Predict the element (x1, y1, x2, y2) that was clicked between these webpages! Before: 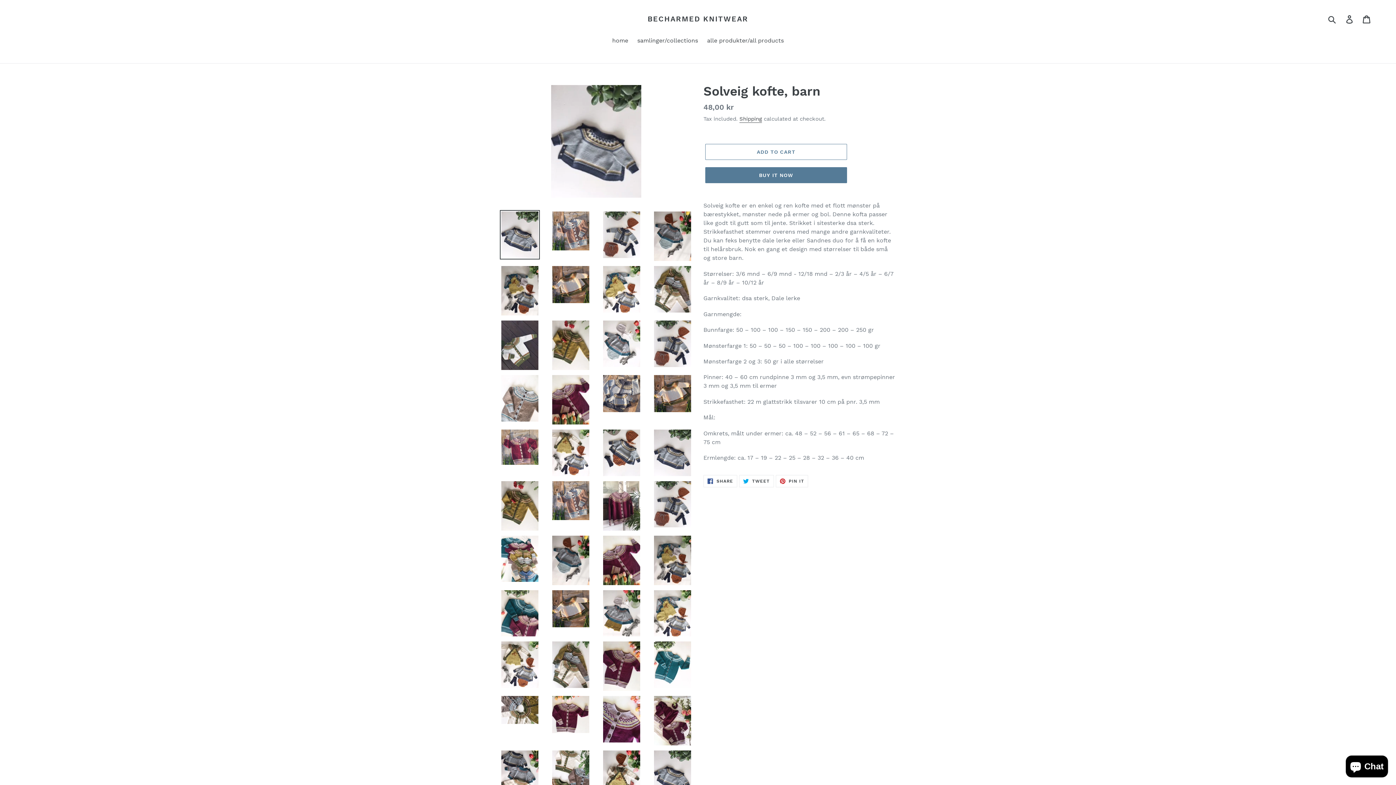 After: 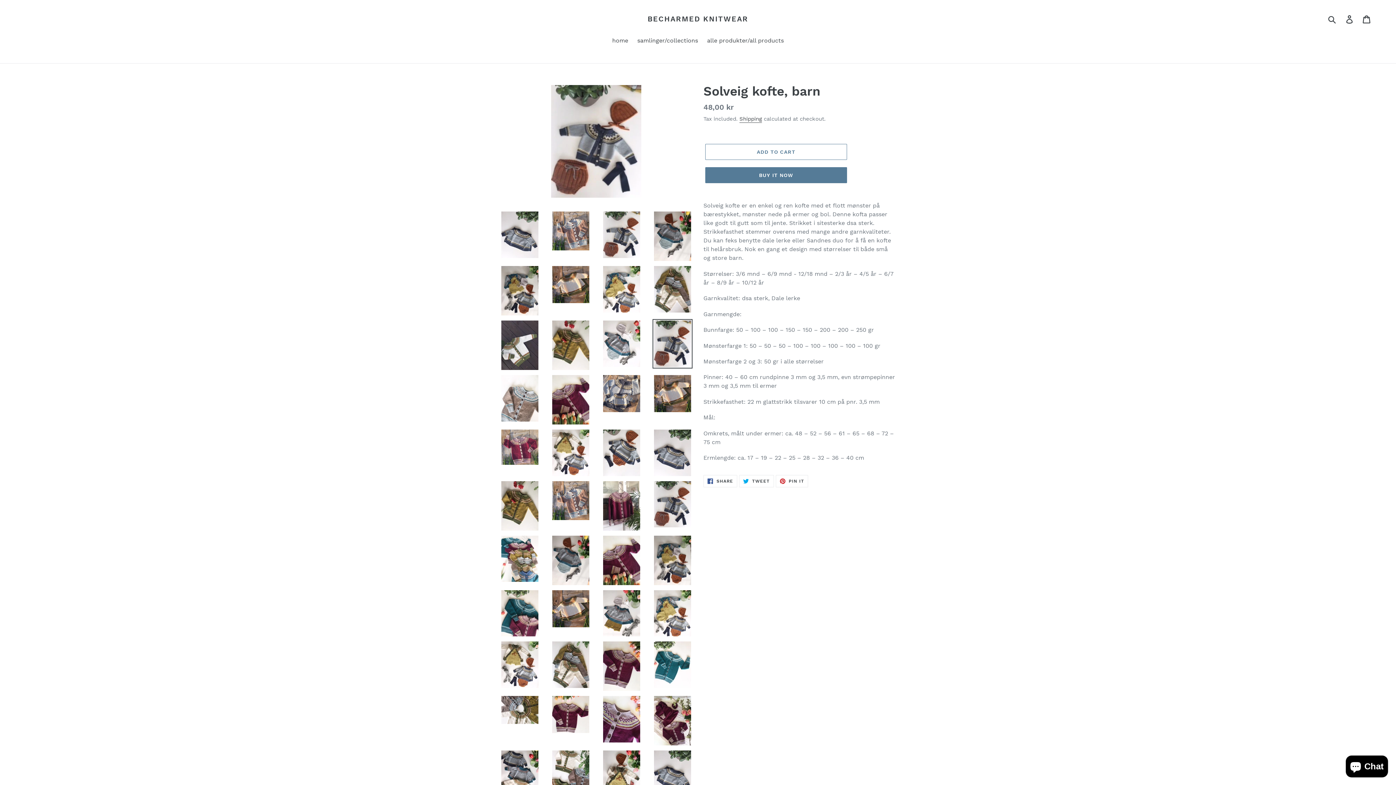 Action: bbox: (652, 319, 692, 368)